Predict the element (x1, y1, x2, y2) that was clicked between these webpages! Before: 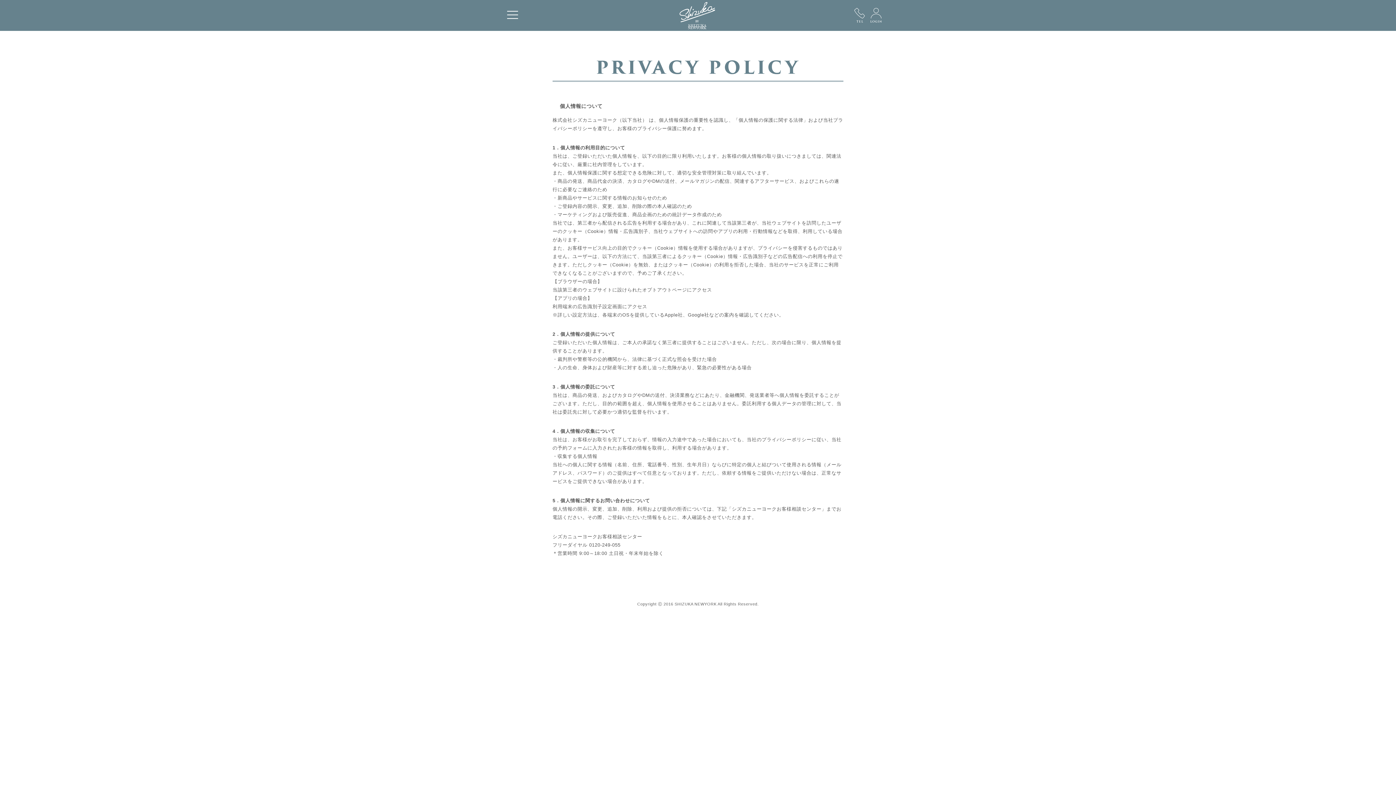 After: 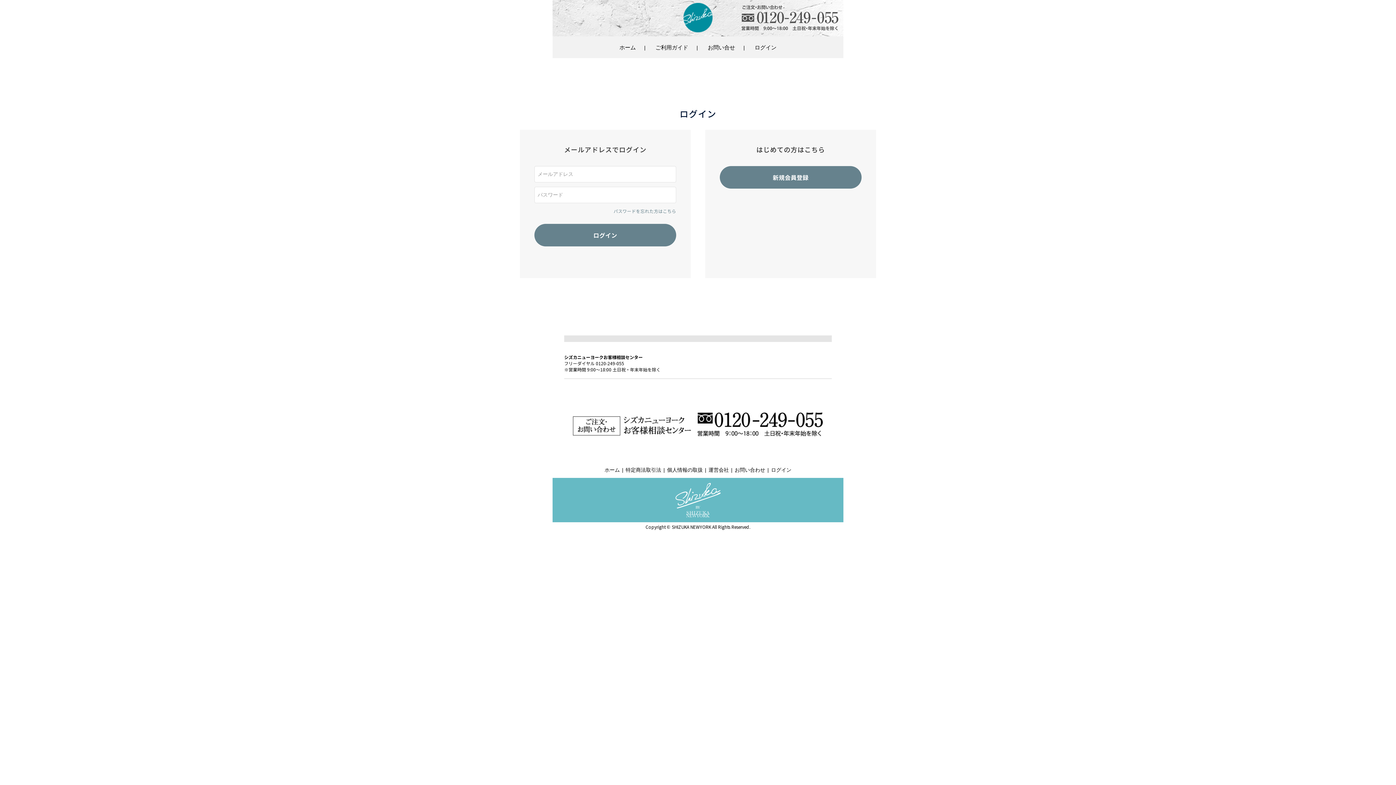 Action: bbox: (870, 8, 881, 22)